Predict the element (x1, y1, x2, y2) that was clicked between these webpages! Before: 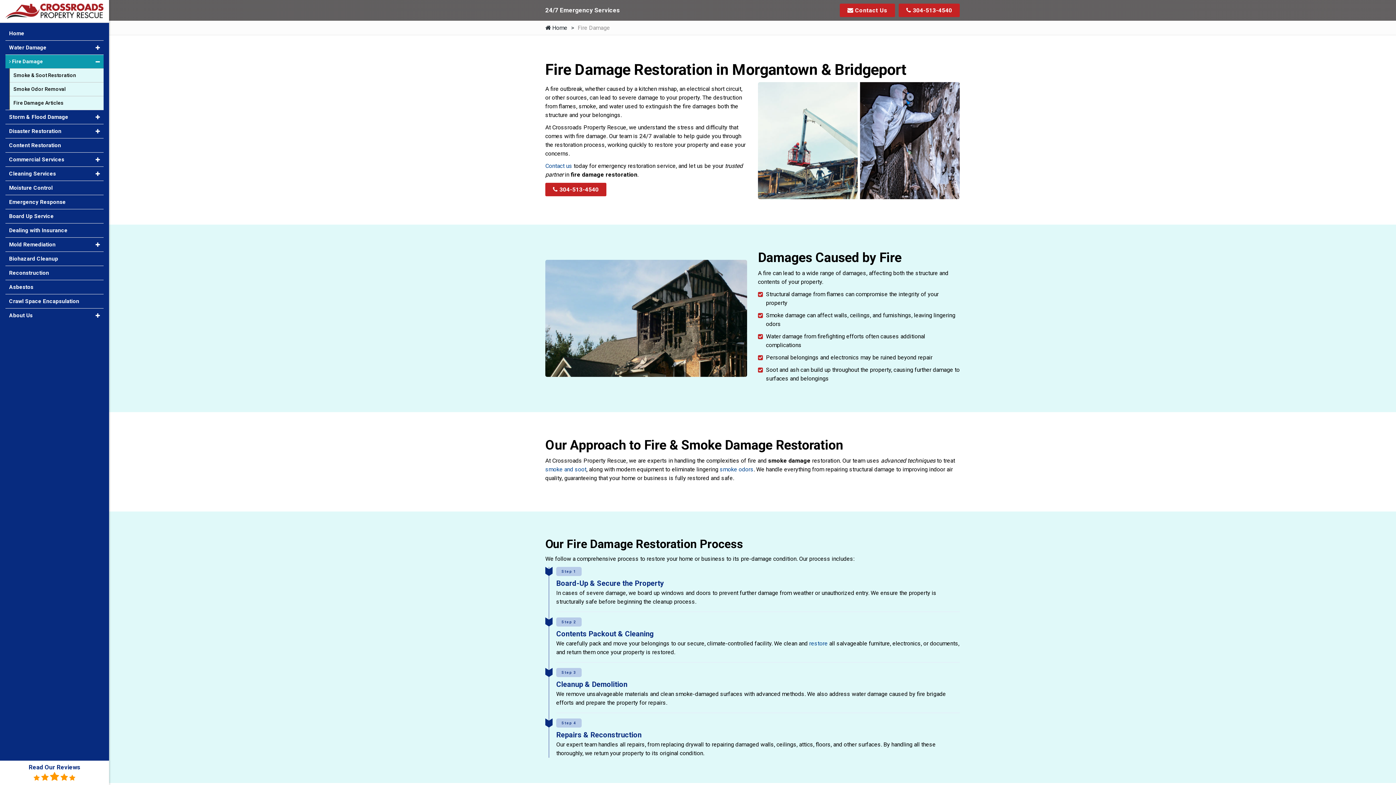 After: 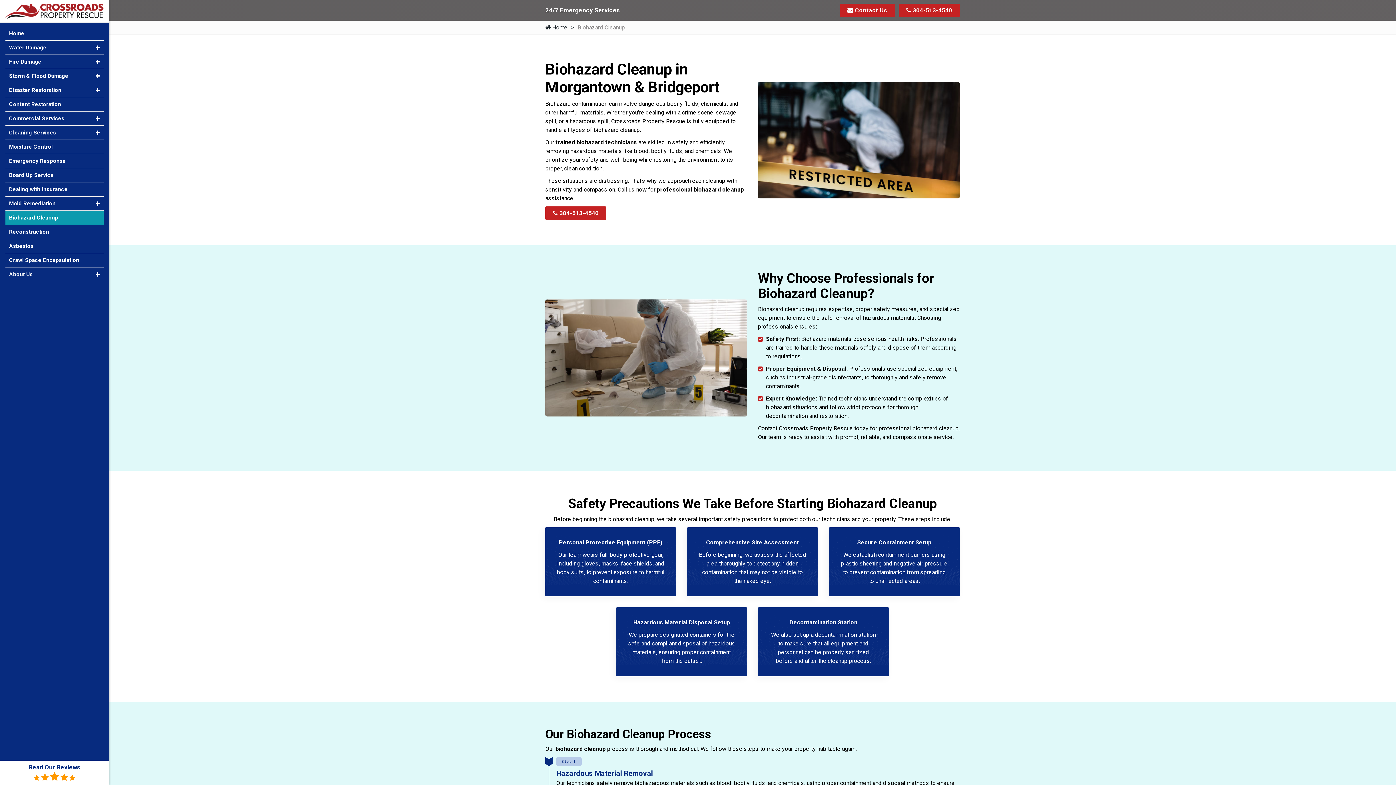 Action: label: Biohazard Cleanup bbox: (5, 252, 103, 265)